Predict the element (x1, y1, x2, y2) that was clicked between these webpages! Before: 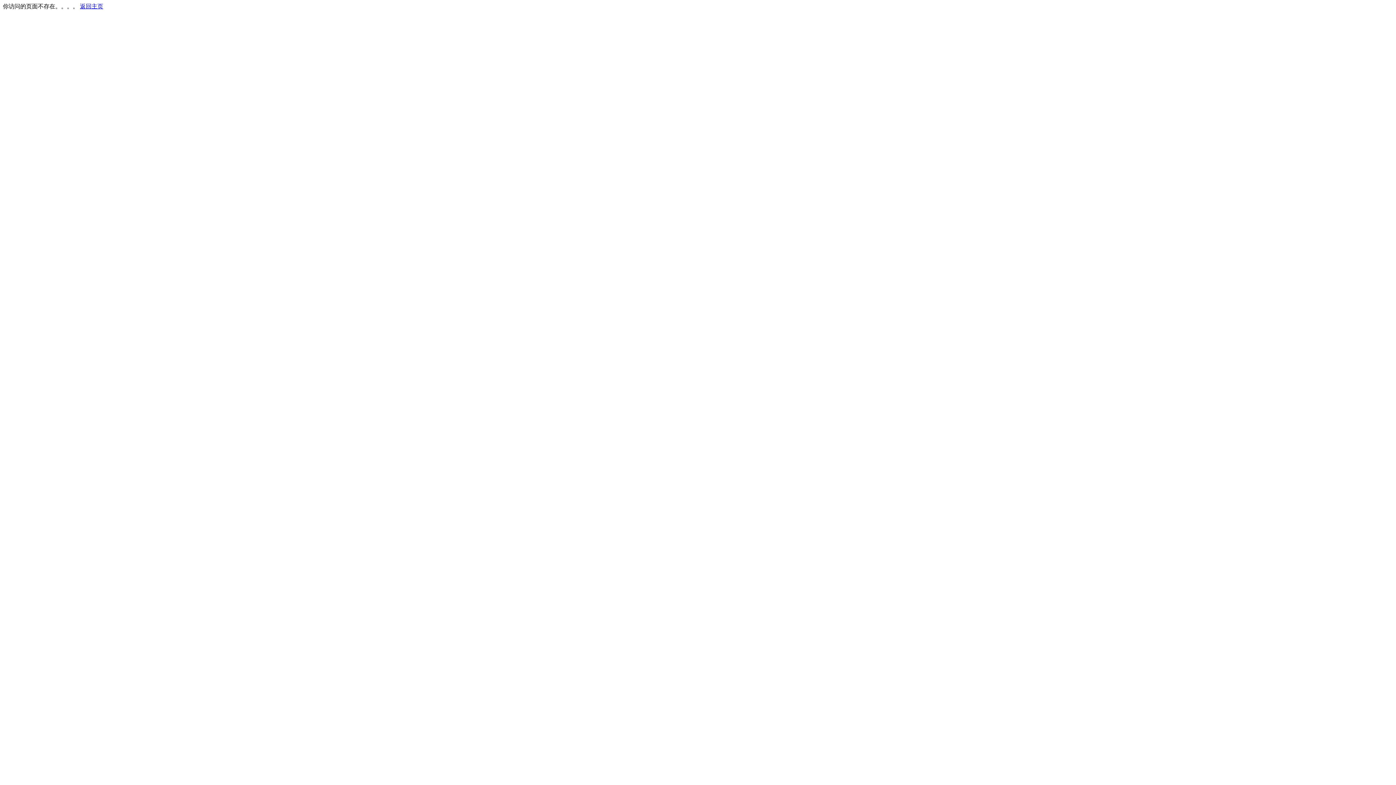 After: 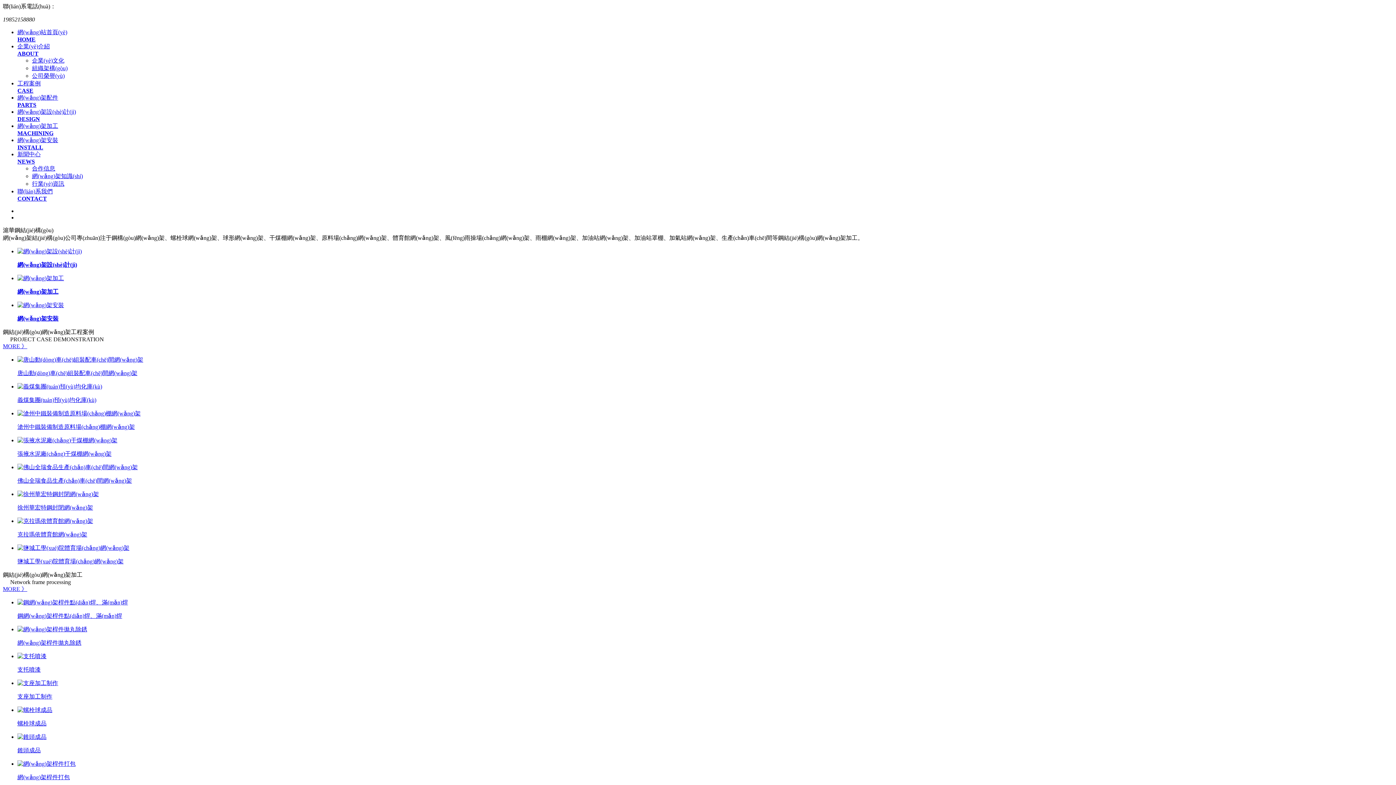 Action: label: 返回主页 bbox: (80, 3, 103, 9)